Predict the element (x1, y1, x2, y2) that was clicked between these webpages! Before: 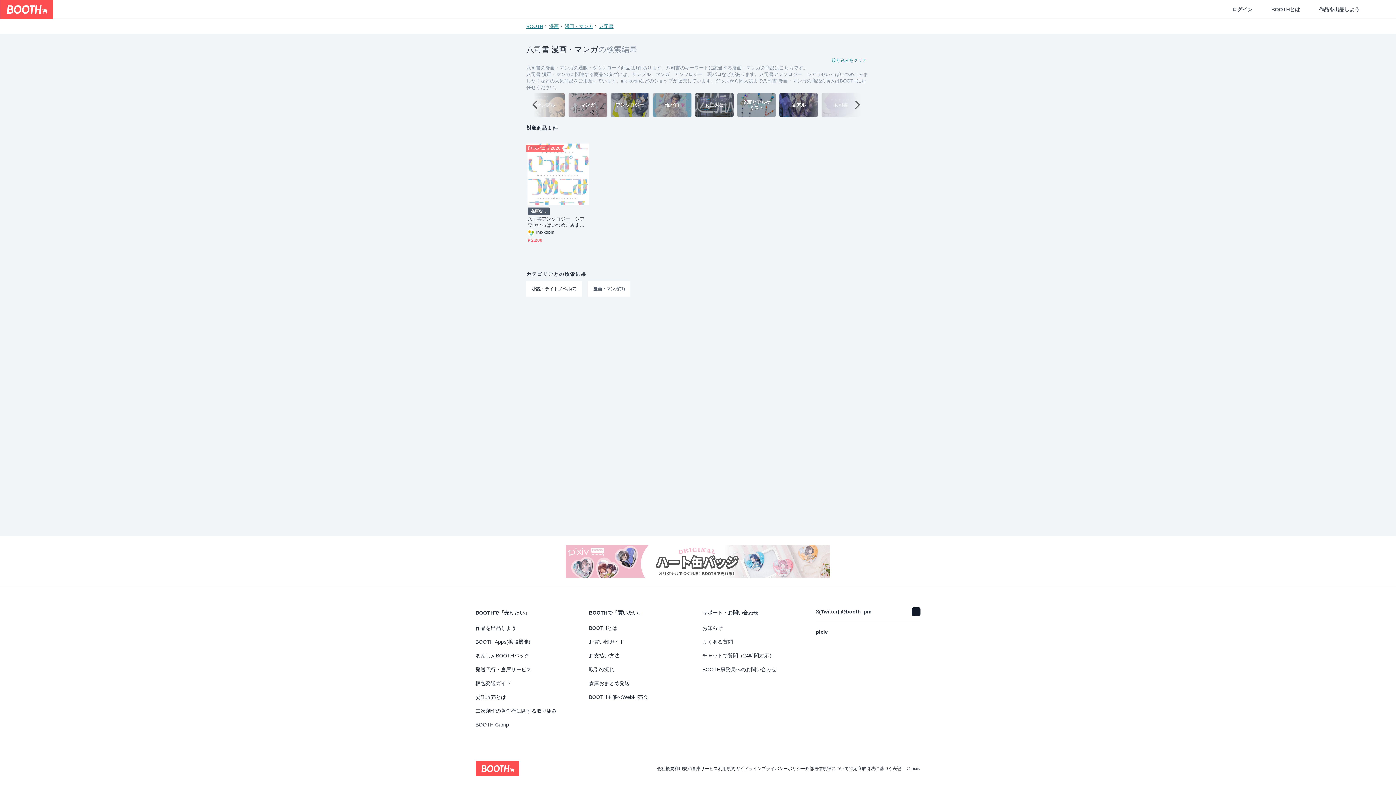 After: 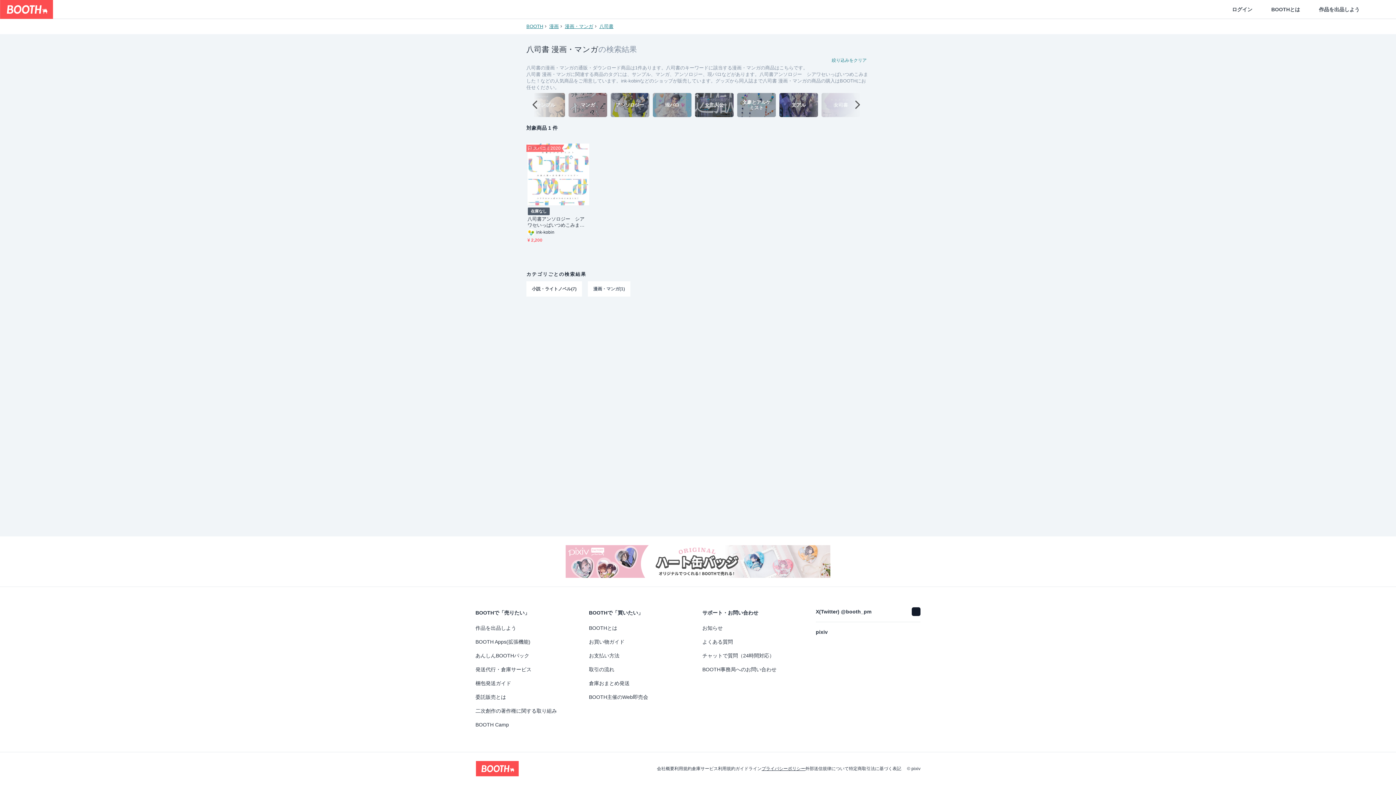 Action: bbox: (761, 766, 805, 771) label: プライバシーポリシー